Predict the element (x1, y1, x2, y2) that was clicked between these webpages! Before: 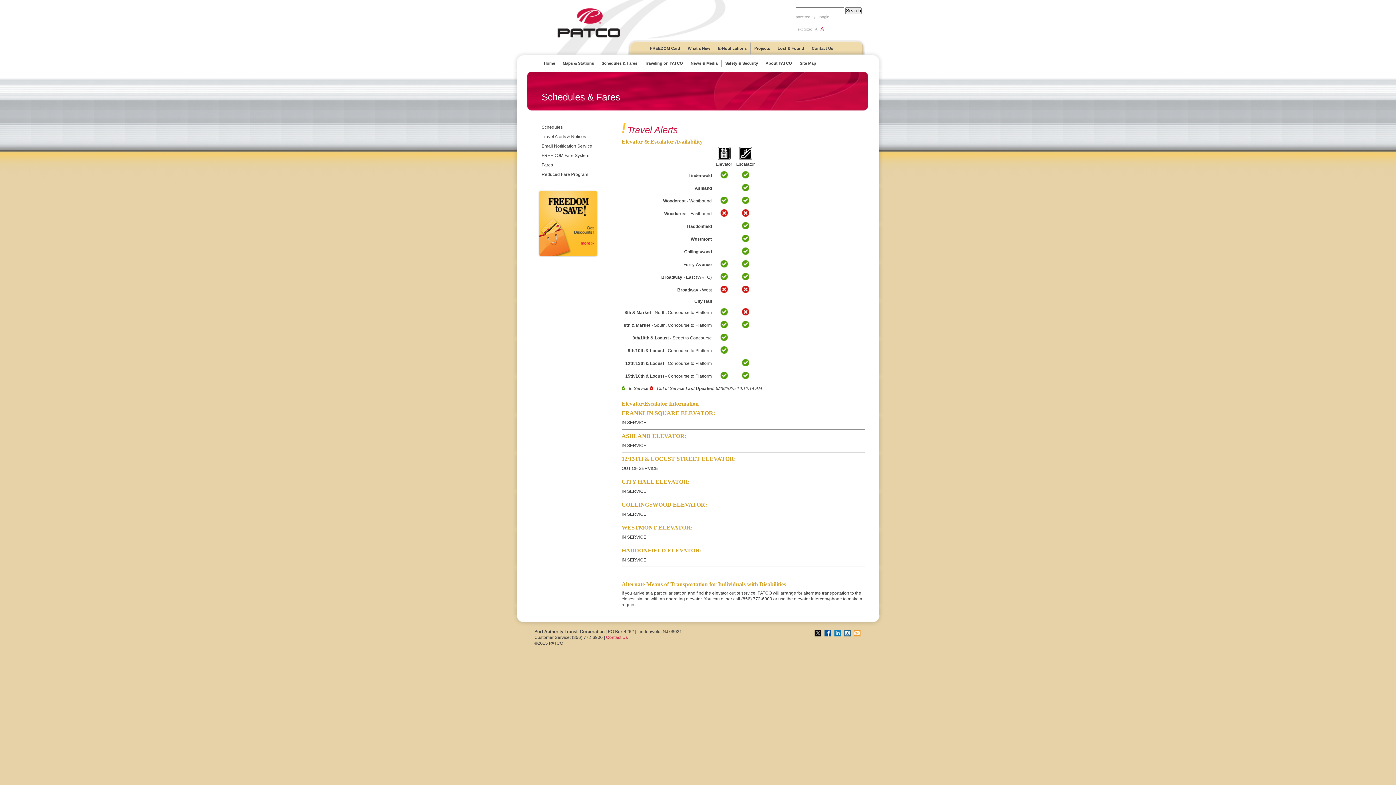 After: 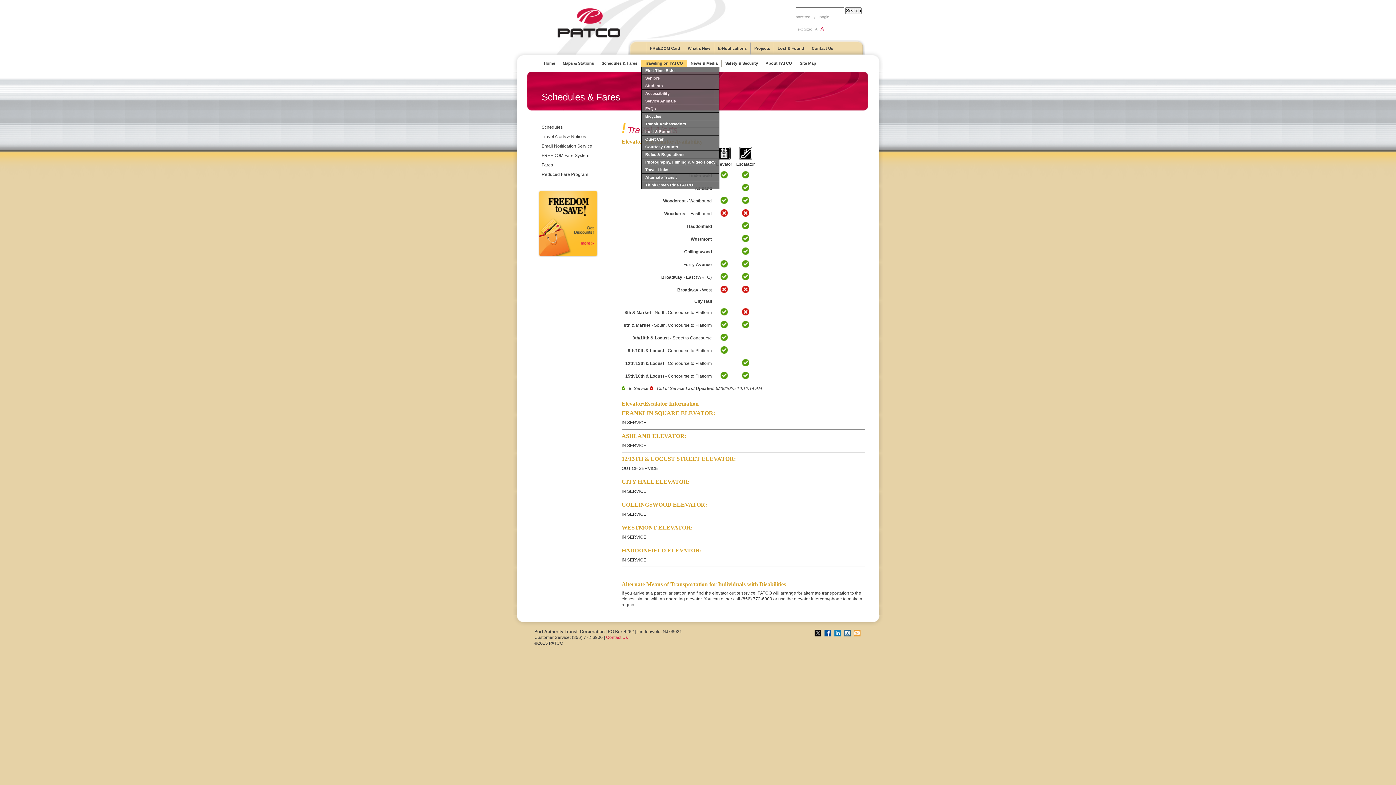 Action: label: Traveling on PATCO bbox: (641, 59, 687, 66)